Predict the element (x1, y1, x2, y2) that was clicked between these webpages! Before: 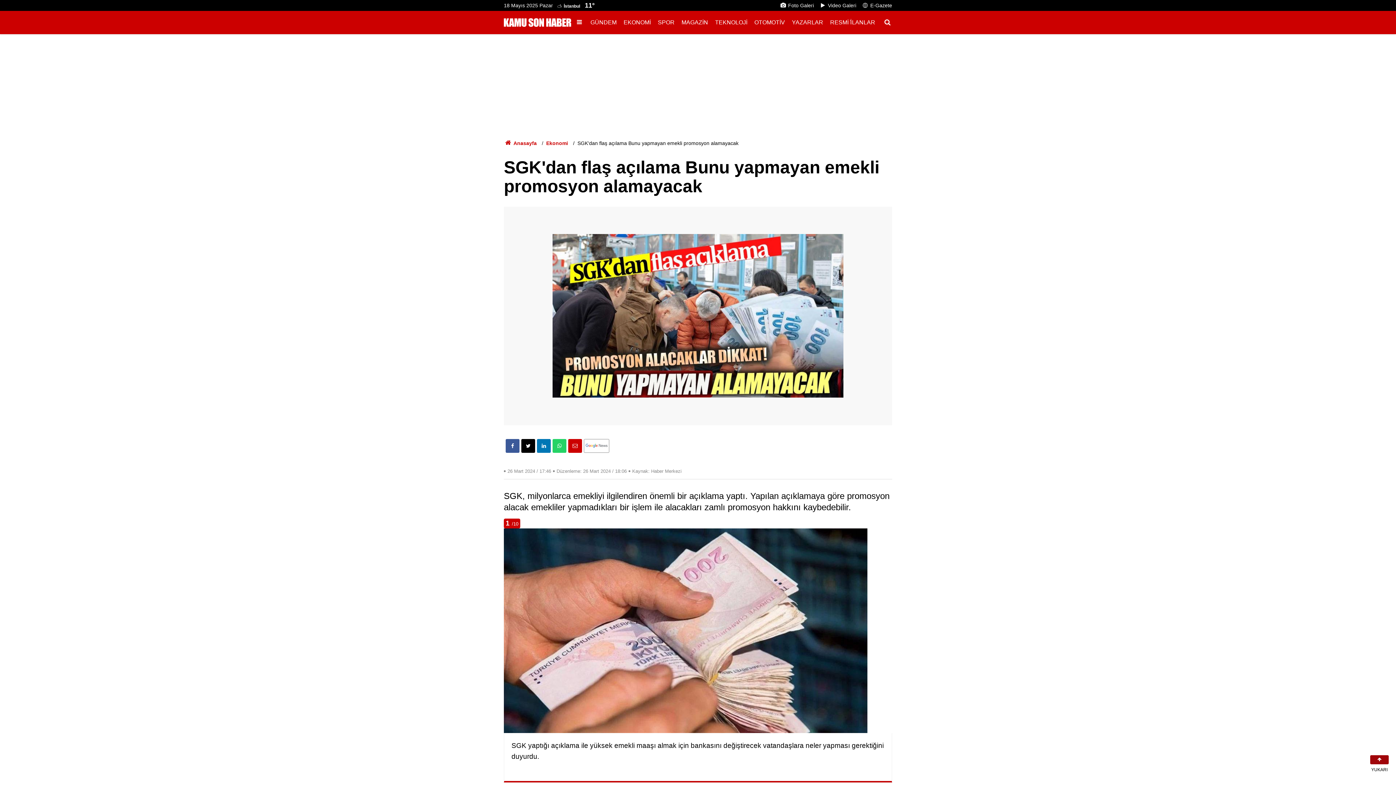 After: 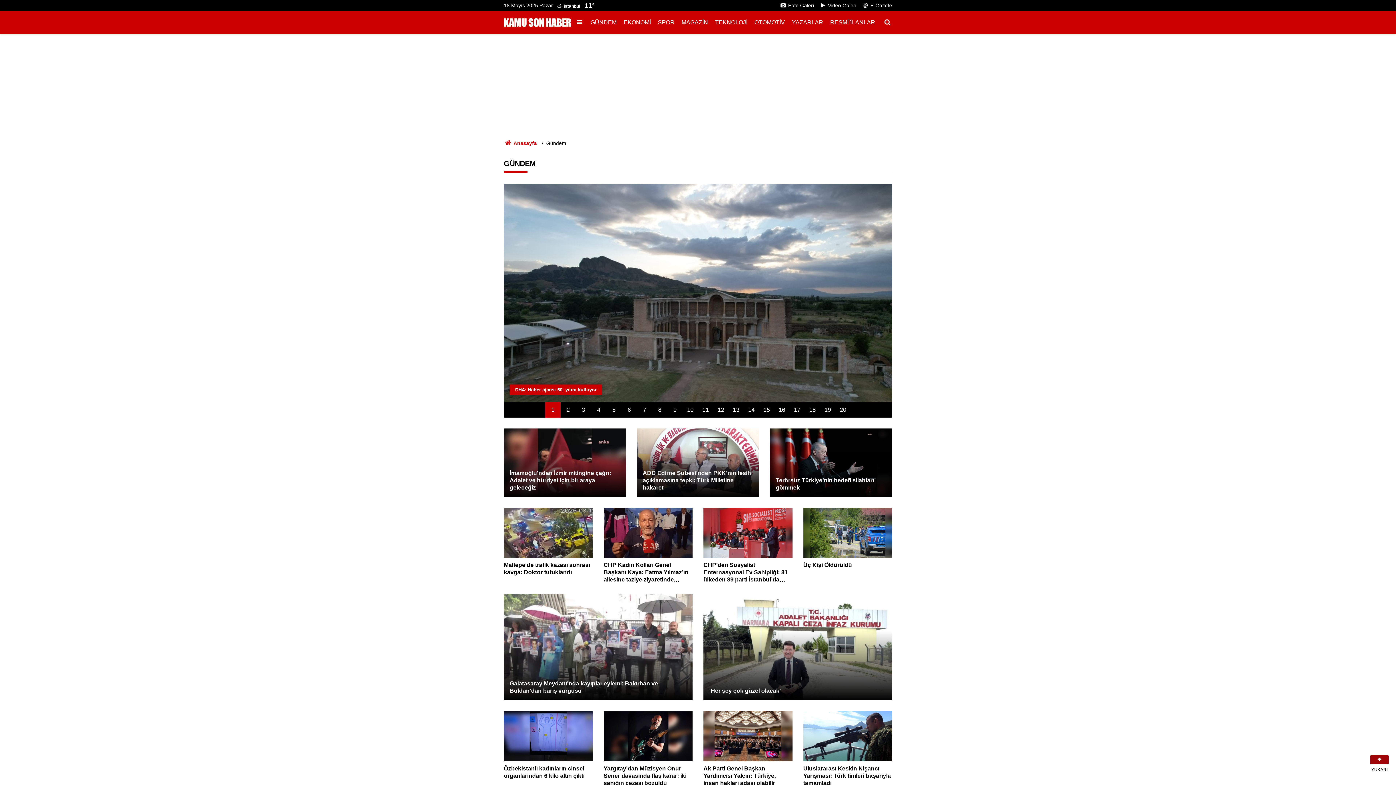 Action: label: GÜNDEM bbox: (590, 19, 620, 25)